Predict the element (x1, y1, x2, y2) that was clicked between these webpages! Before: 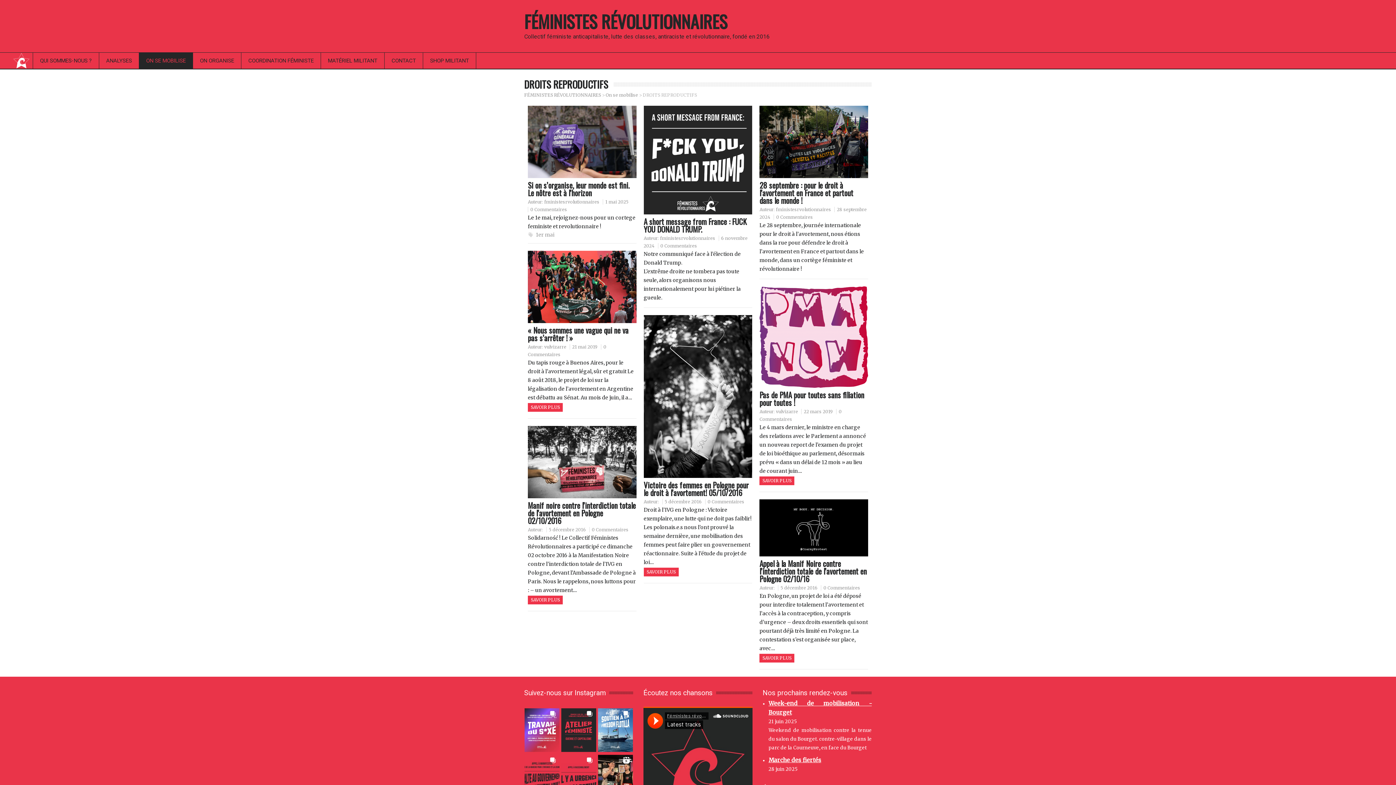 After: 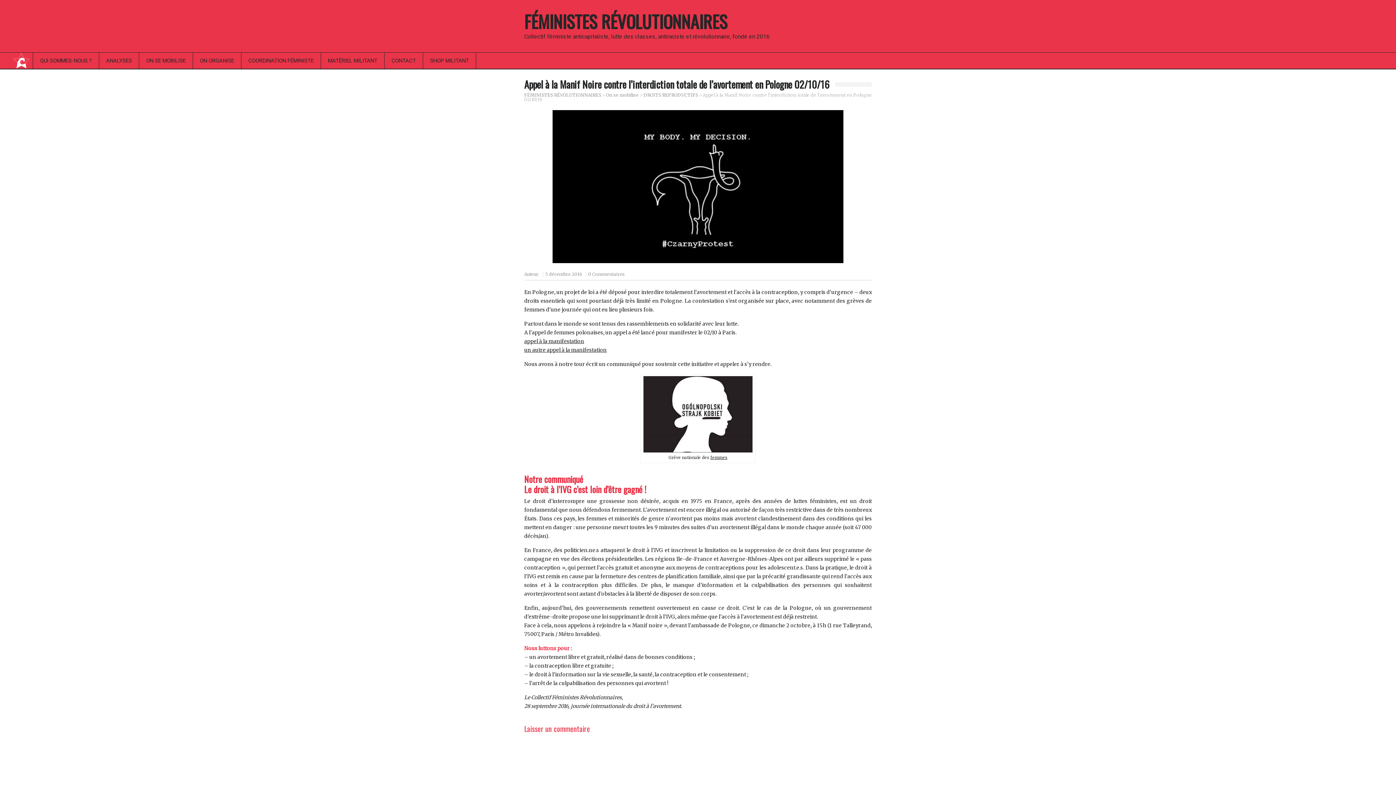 Action: bbox: (759, 499, 868, 556)